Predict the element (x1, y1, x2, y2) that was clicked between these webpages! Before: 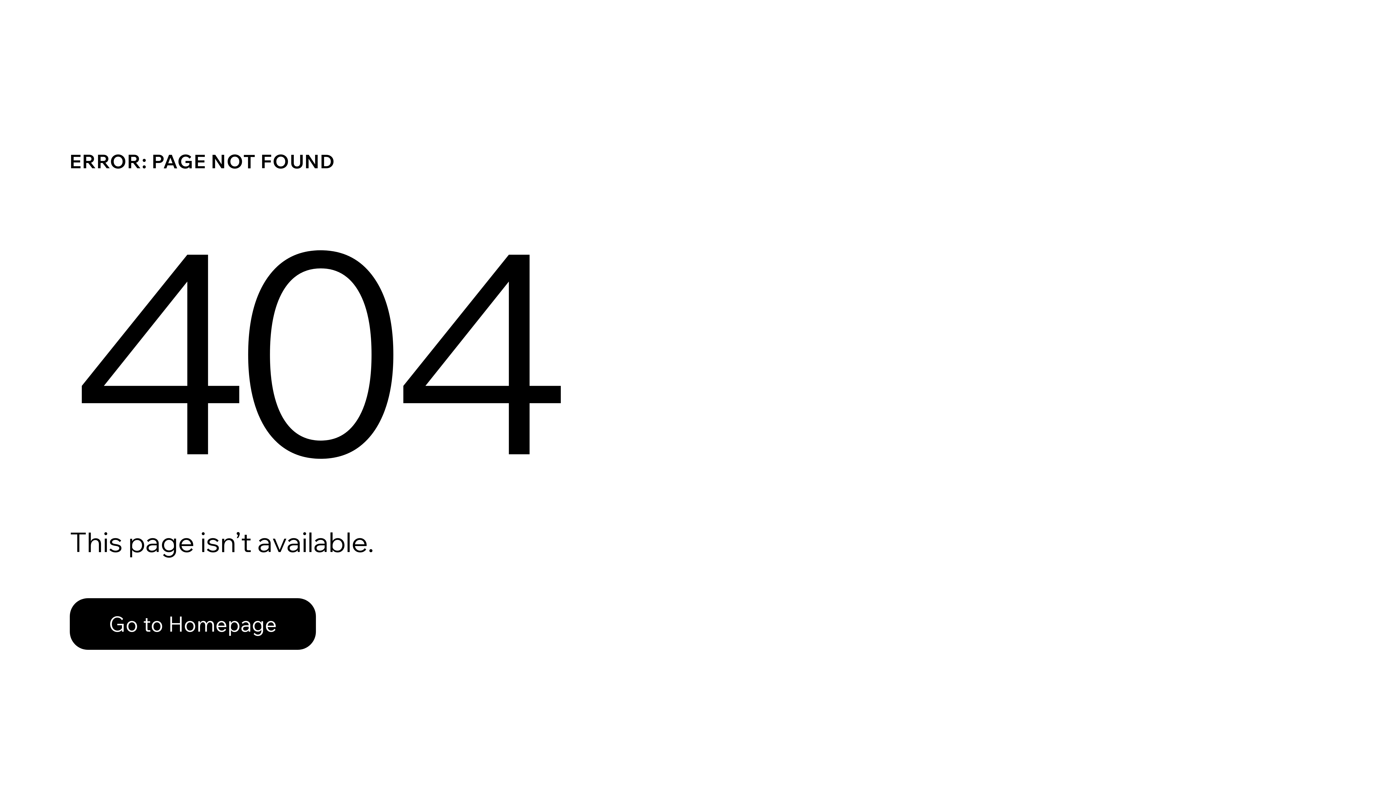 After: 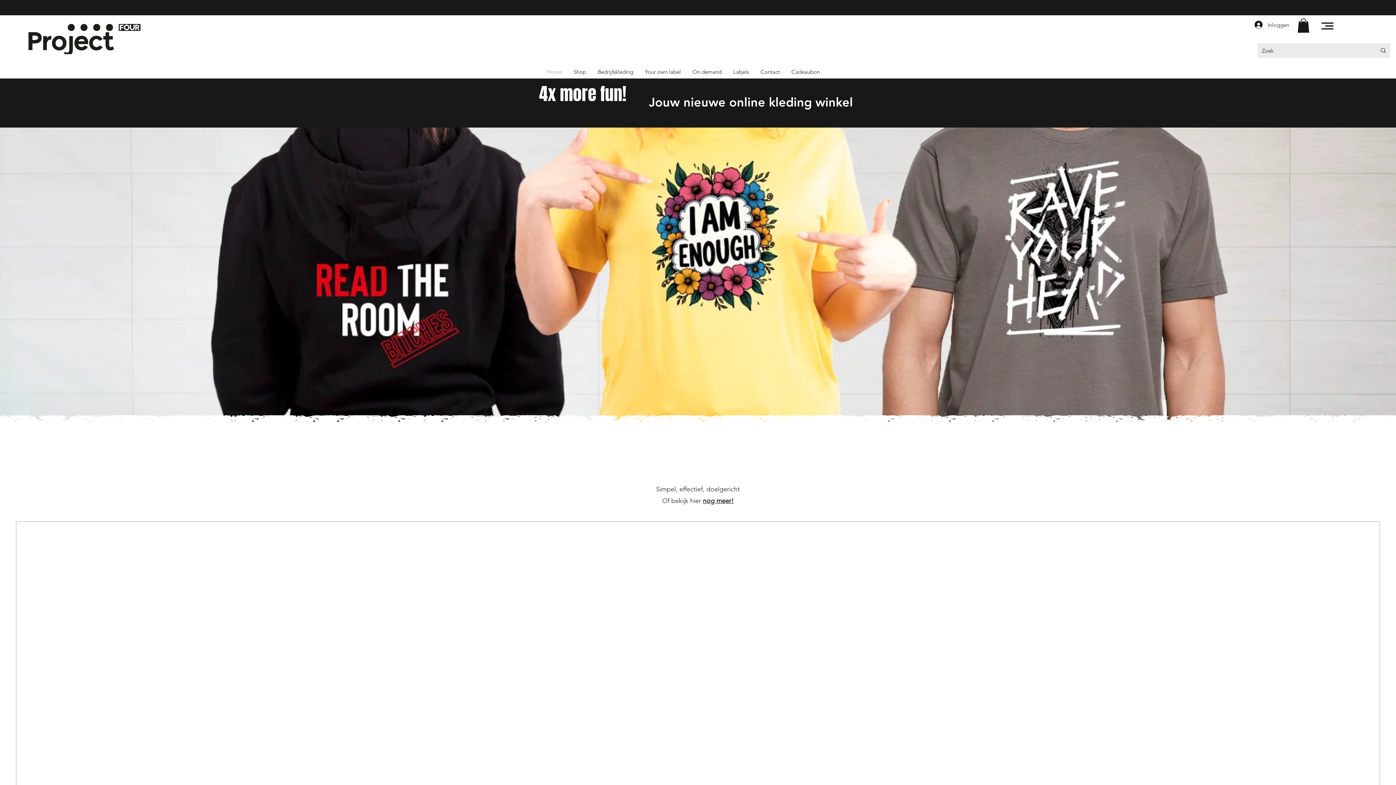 Action: bbox: (69, 598, 316, 650) label: Go to Homepage